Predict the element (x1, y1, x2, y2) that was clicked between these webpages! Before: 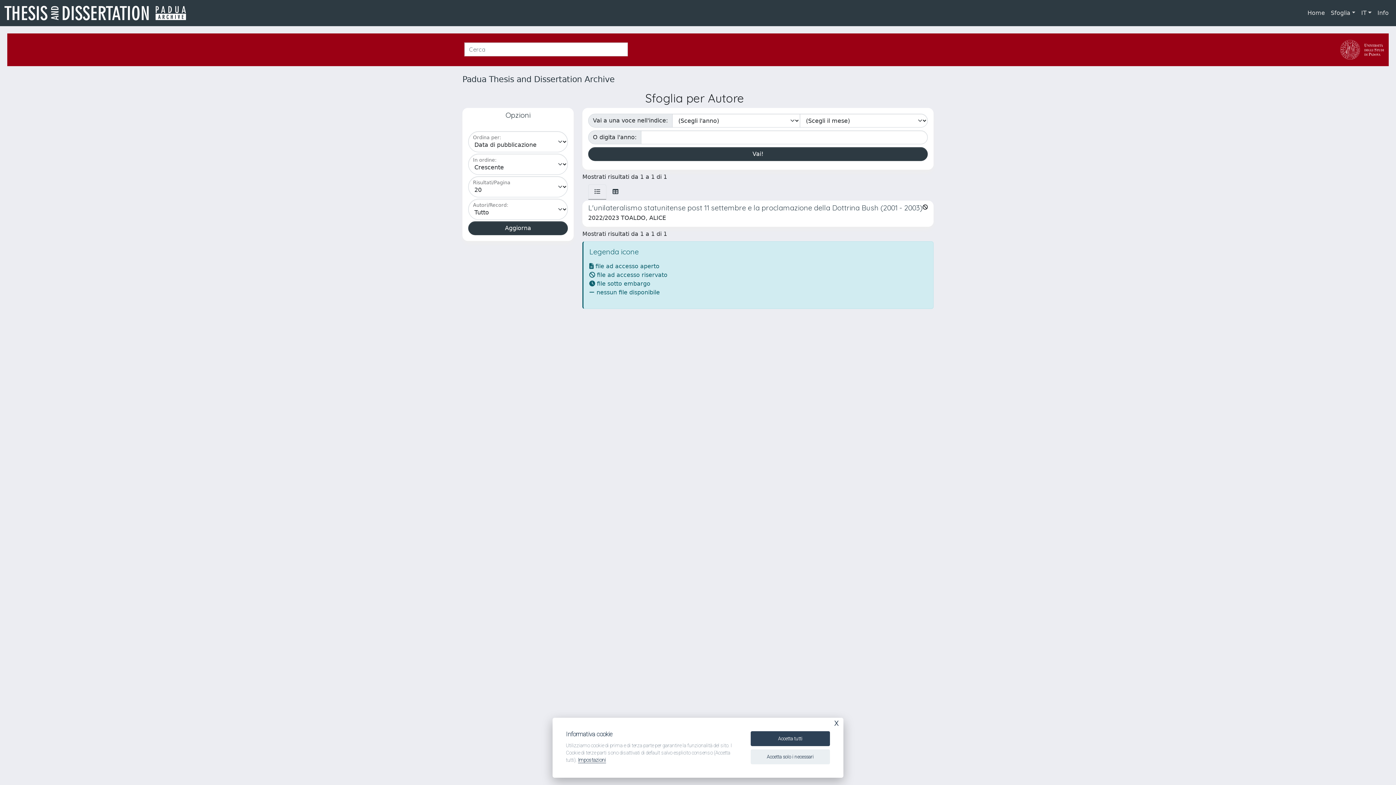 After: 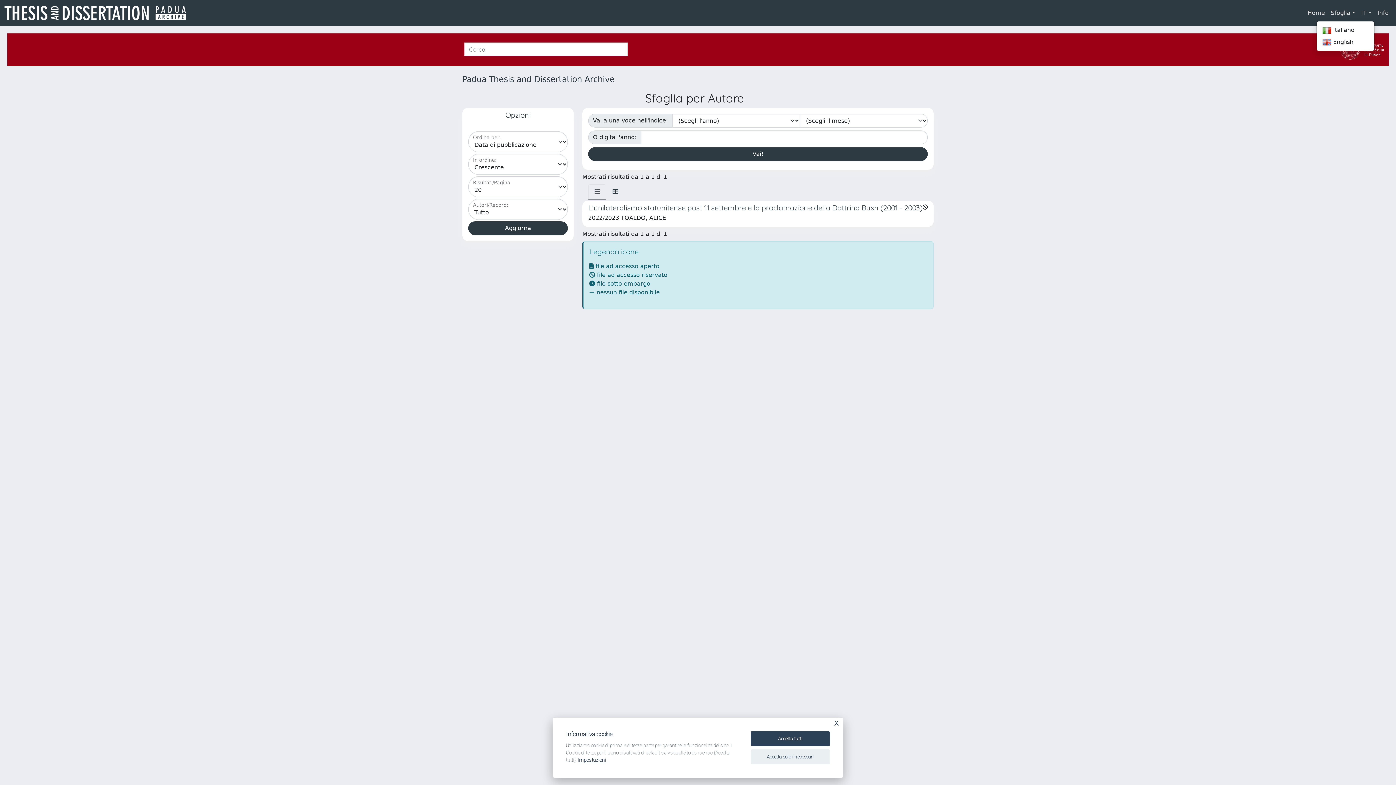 Action: bbox: (1358, 5, 1374, 20) label: IT